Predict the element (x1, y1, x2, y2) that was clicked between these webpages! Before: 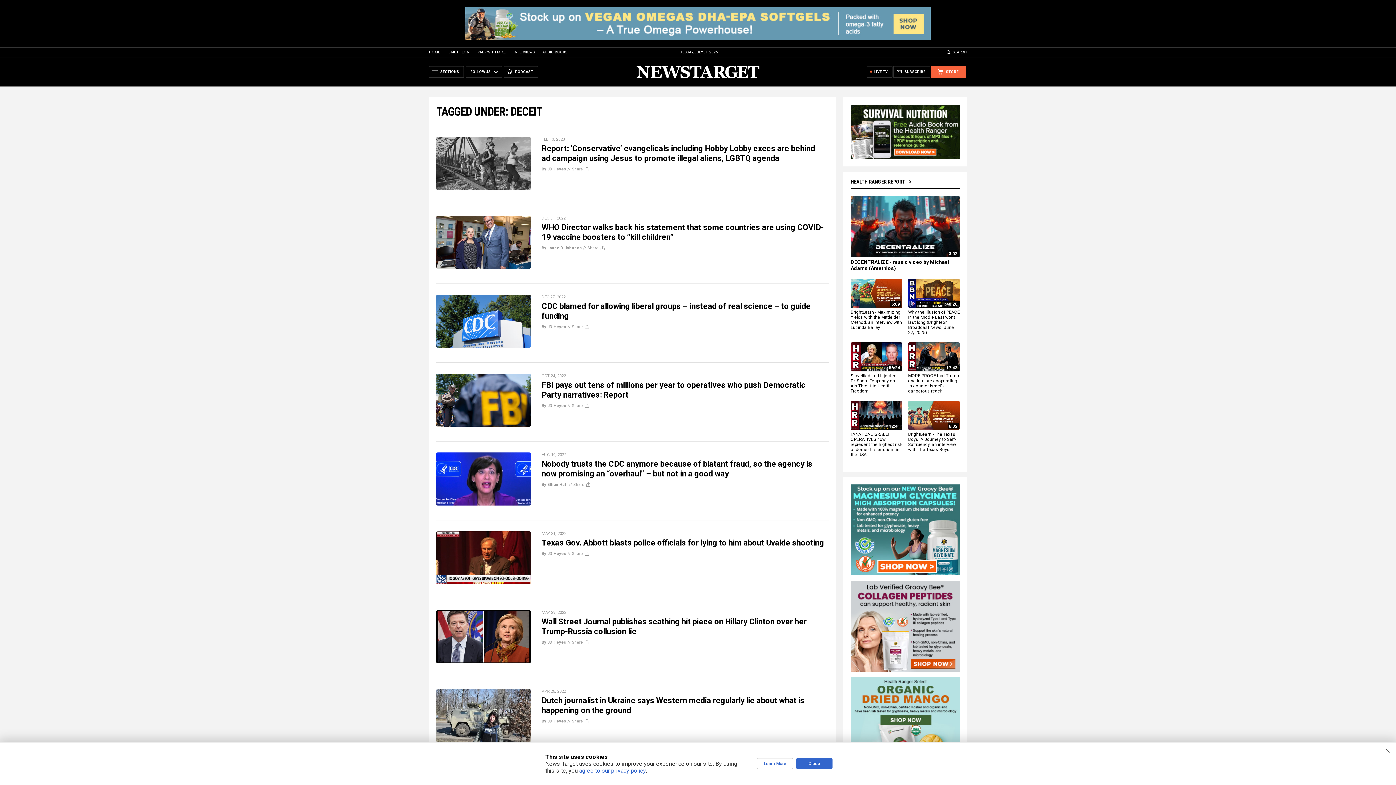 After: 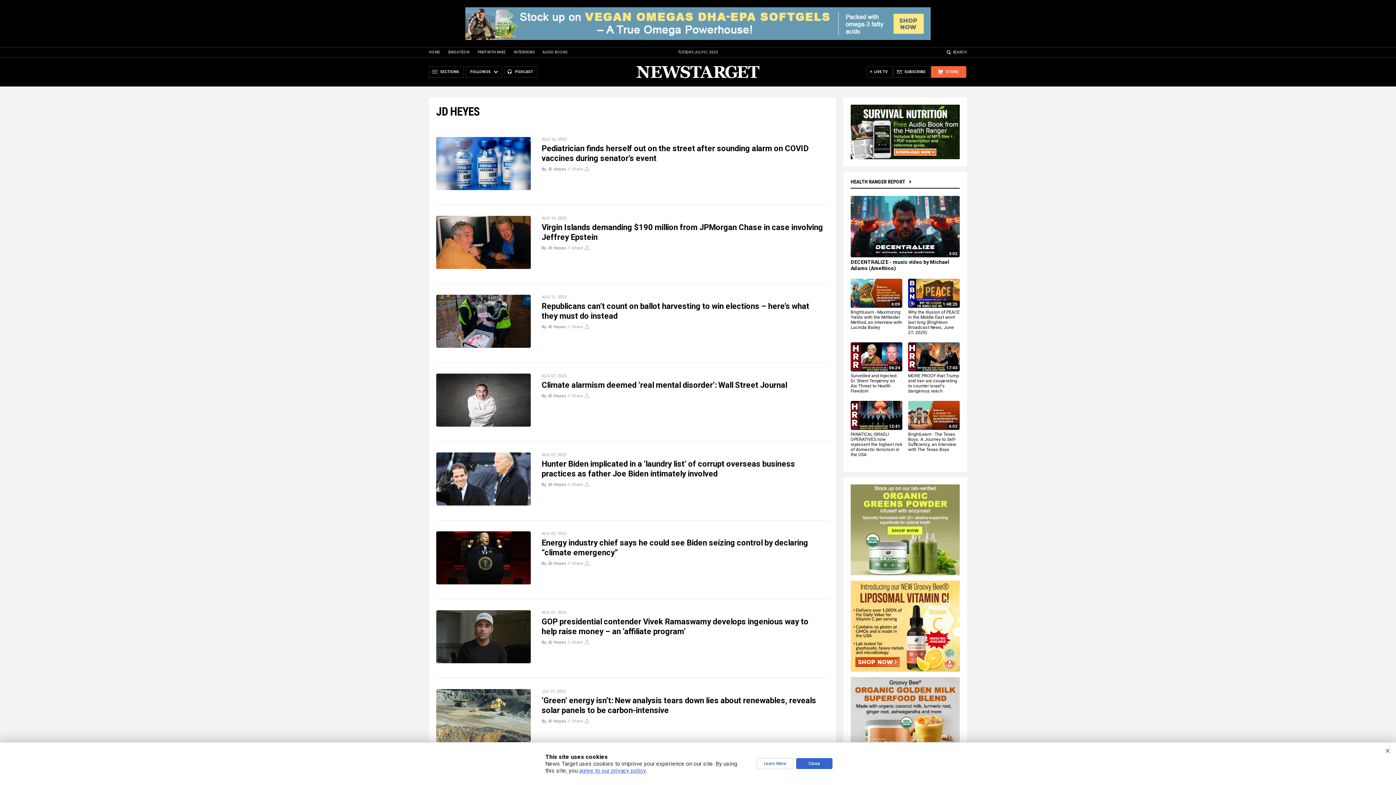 Action: label: By JD Heyes bbox: (541, 640, 566, 645)